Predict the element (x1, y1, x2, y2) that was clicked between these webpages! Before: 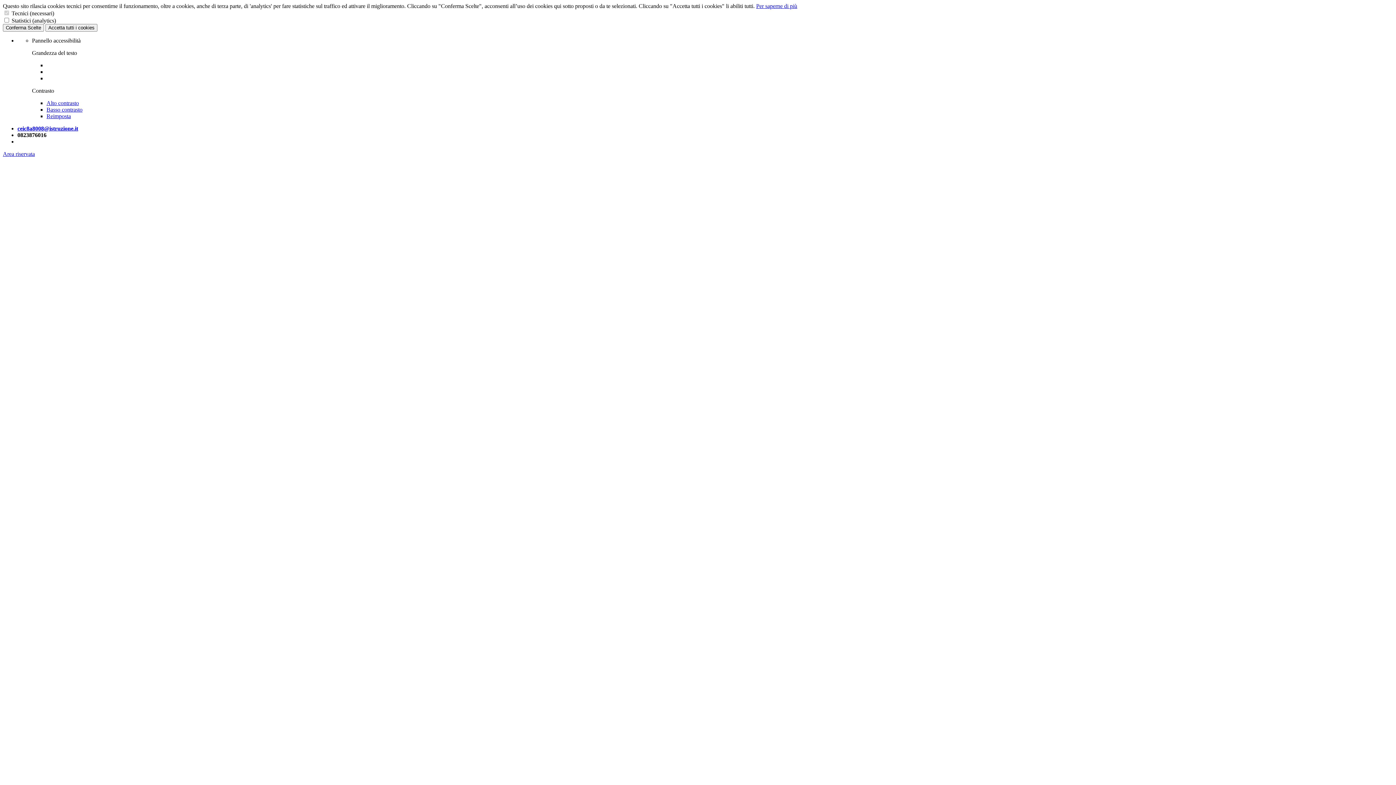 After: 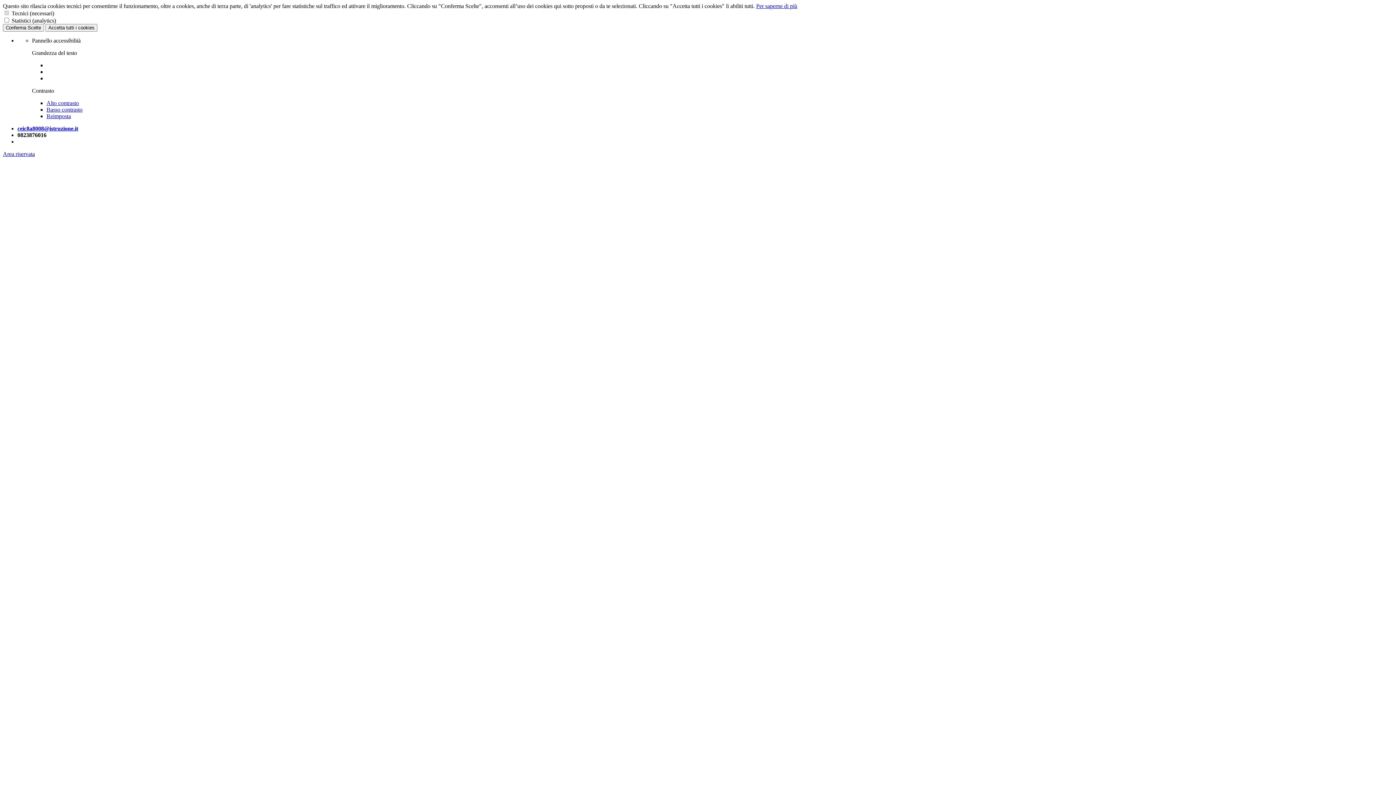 Action: label: Alto contrasto bbox: (46, 100, 78, 106)